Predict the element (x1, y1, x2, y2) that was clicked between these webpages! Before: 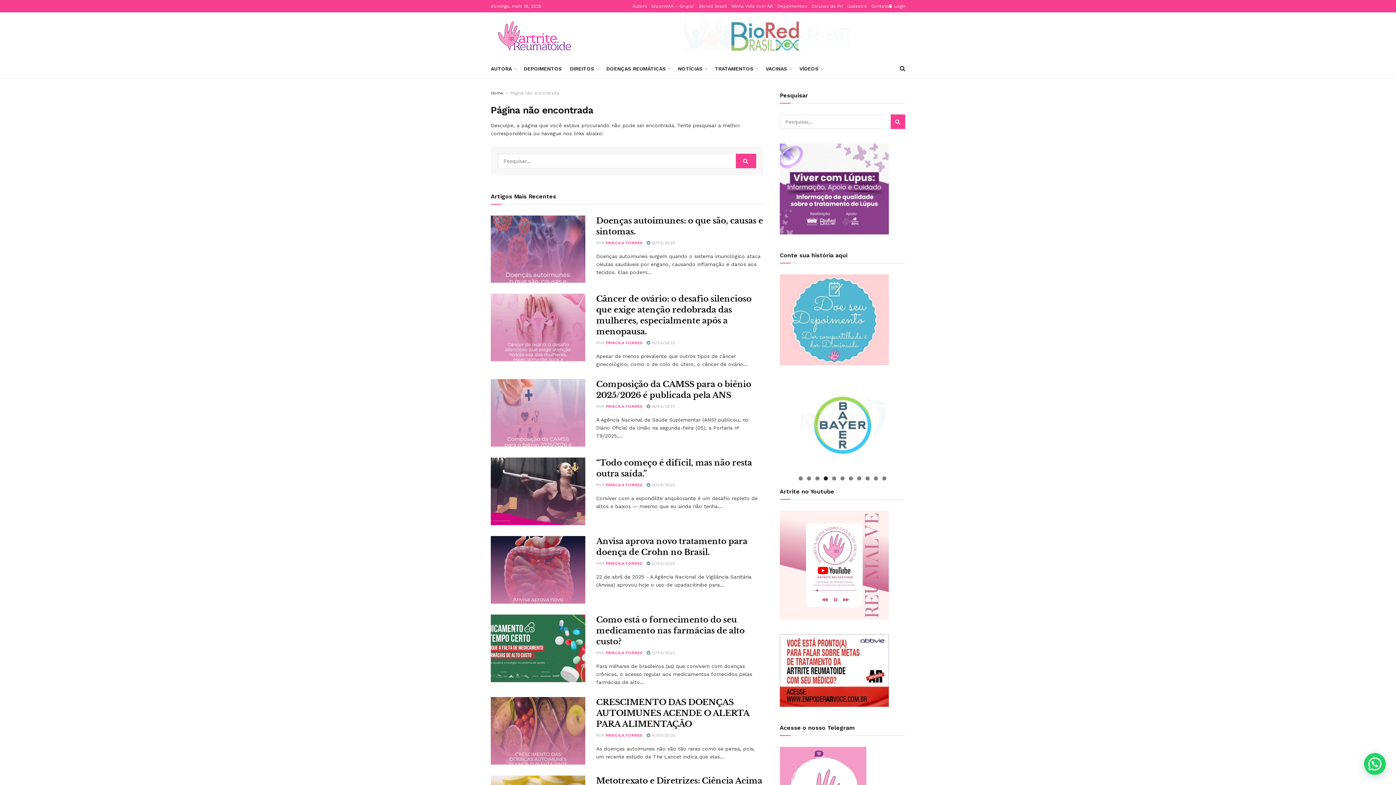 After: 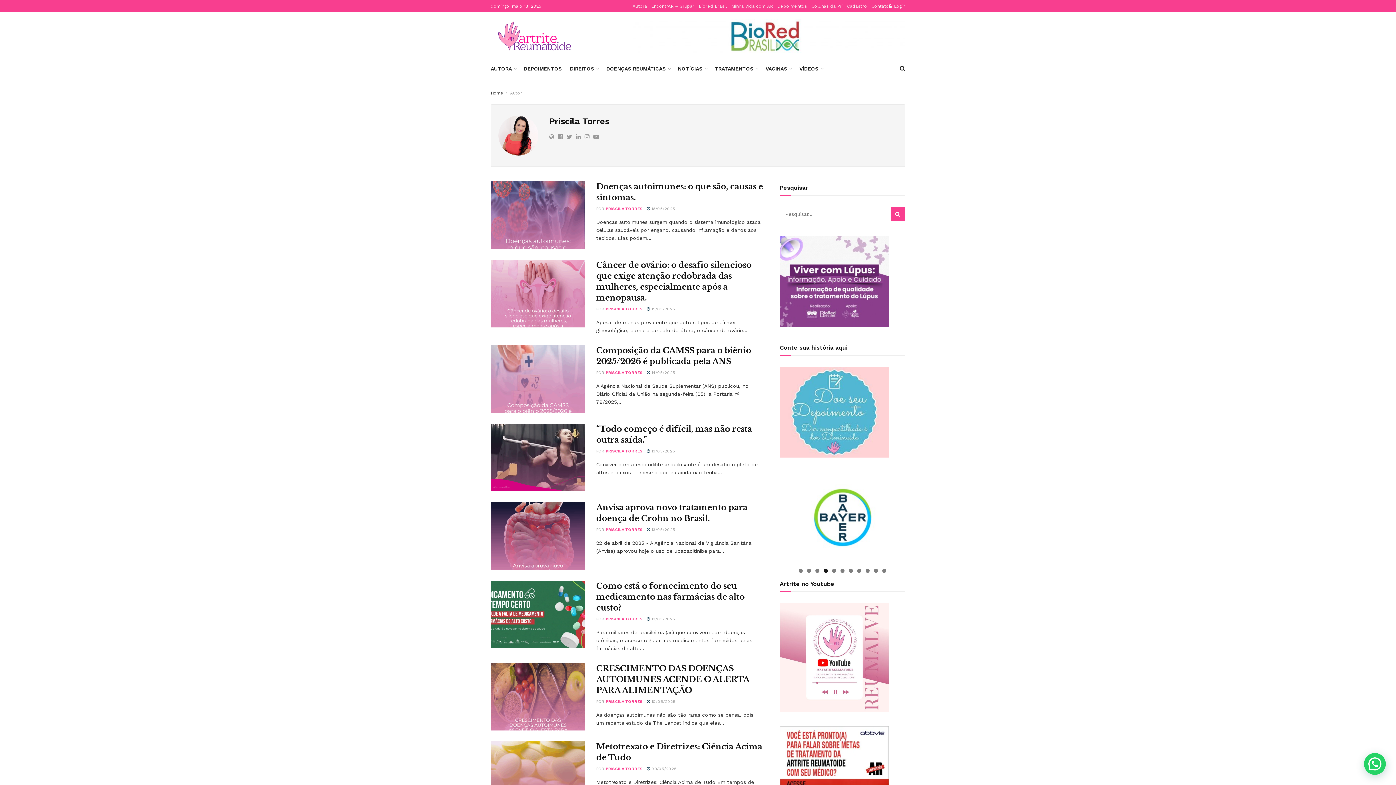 Action: label: PRISCILA TORRES bbox: (605, 733, 642, 738)